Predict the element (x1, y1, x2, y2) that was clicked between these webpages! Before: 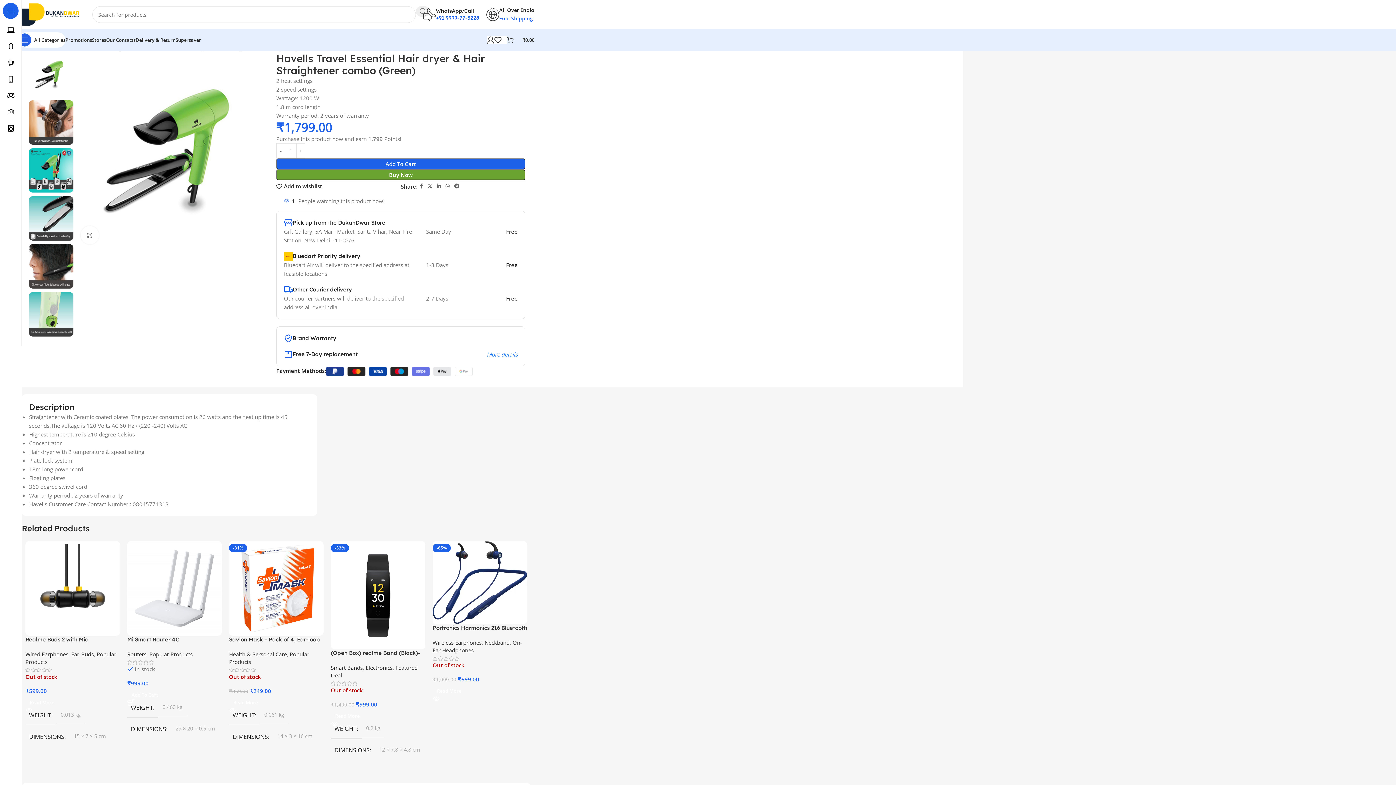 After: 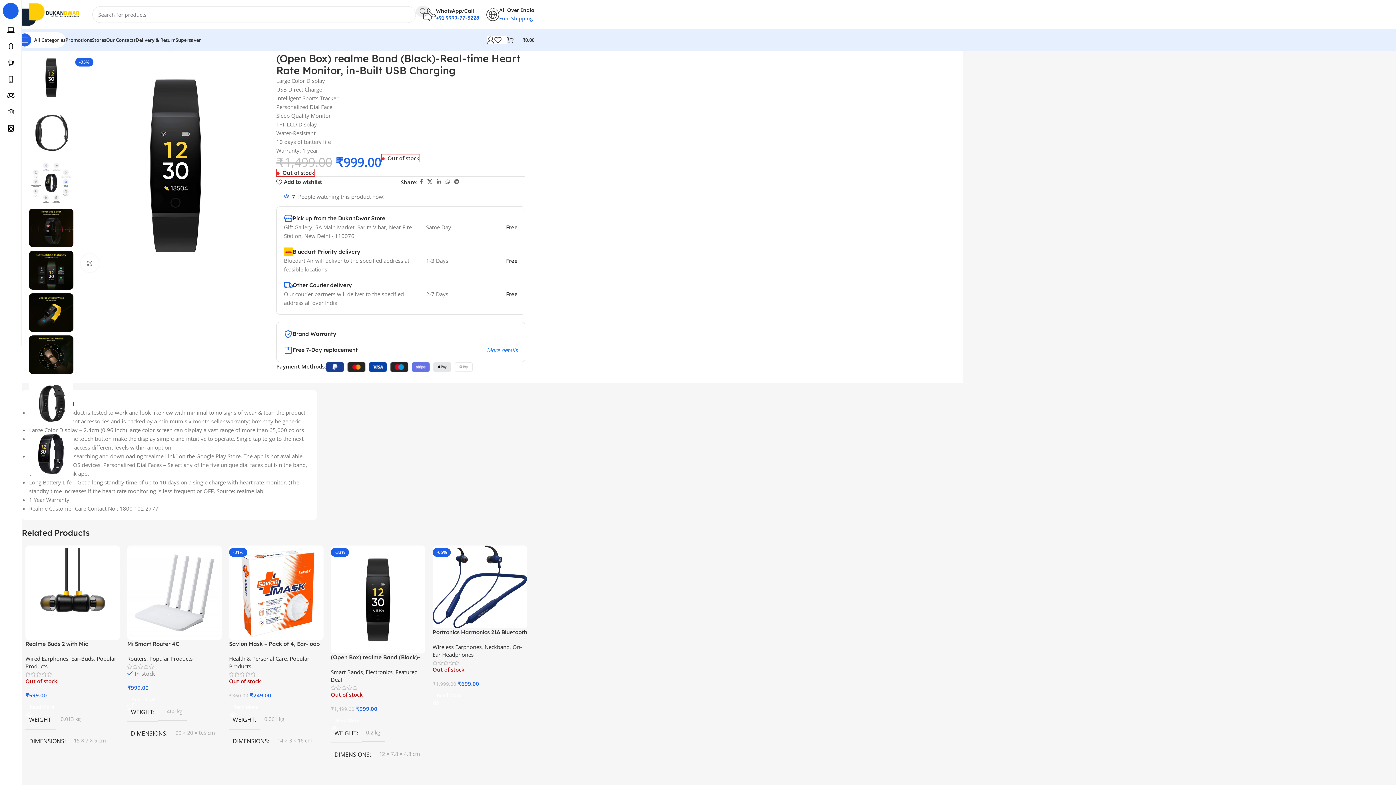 Action: bbox: (330, 541, 425, 649) label: -33%